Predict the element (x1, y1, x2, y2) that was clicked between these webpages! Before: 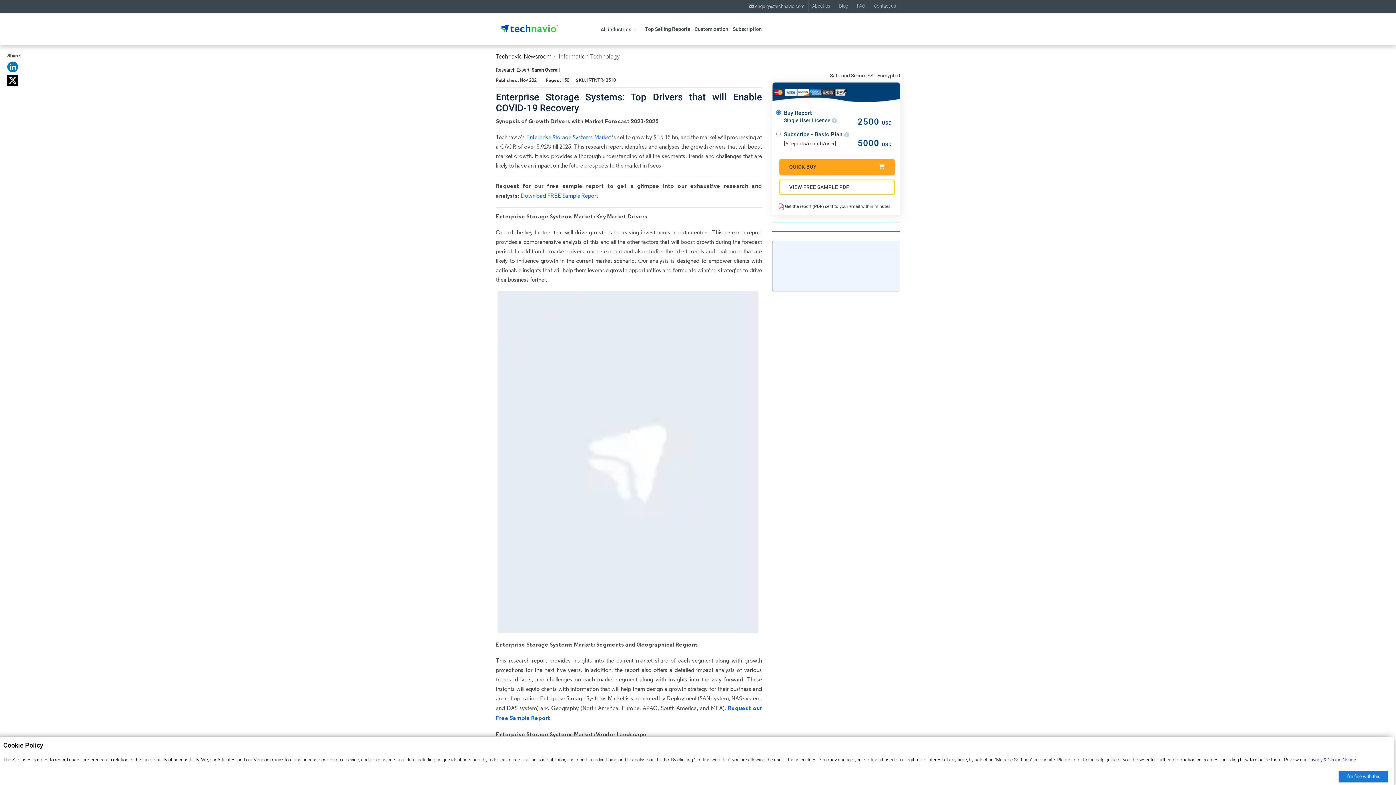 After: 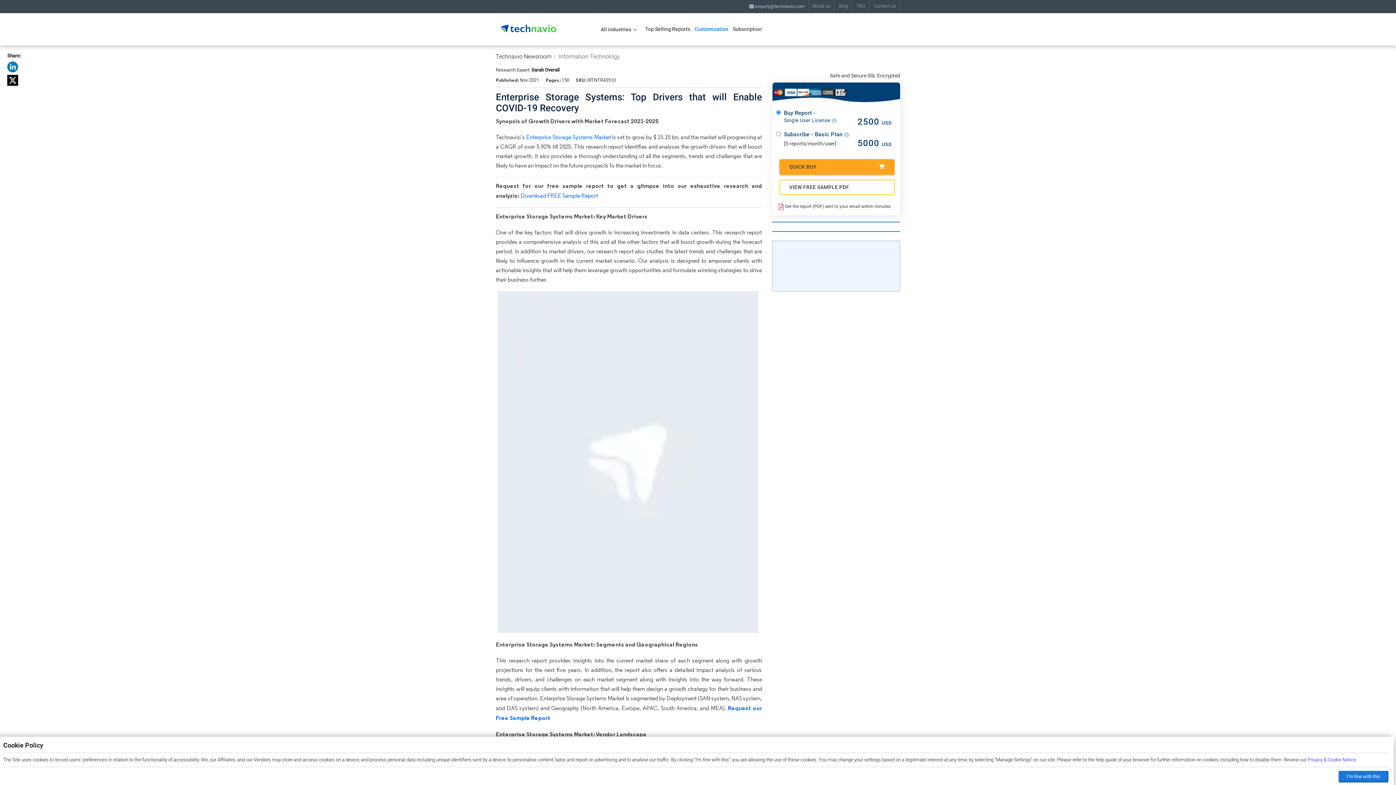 Action: label: Customization bbox: (694, 26, 728, 32)